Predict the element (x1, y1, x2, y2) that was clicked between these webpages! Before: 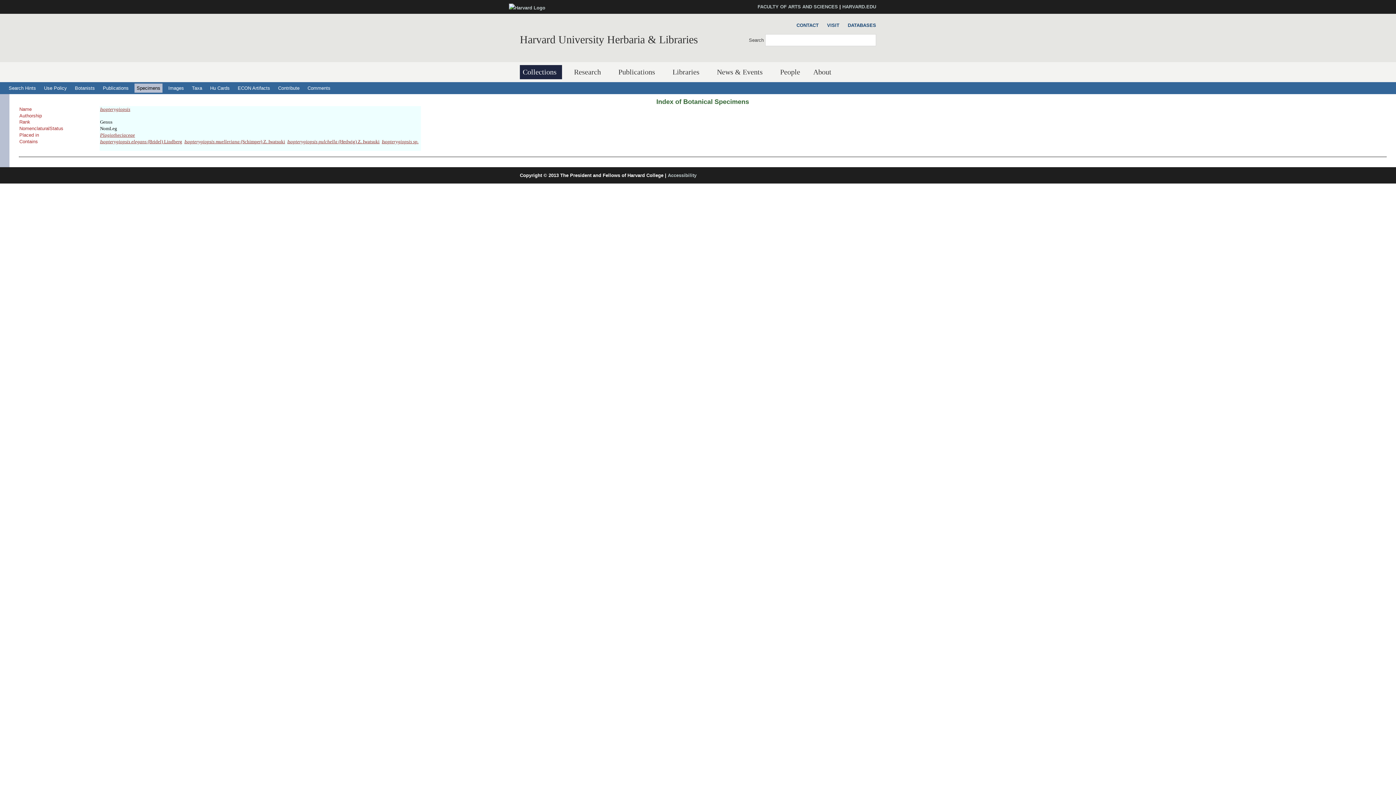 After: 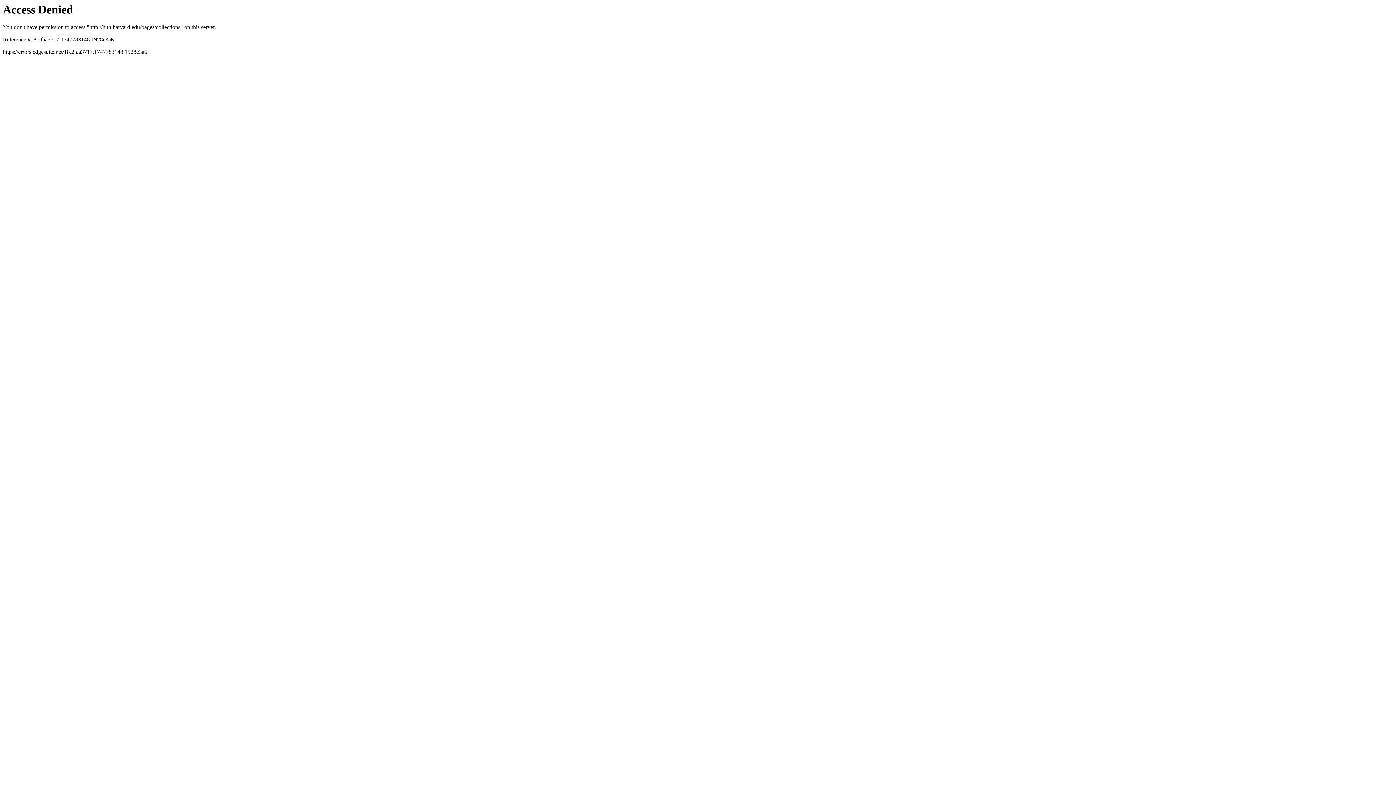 Action: label: Collections bbox: (520, 65, 562, 79)